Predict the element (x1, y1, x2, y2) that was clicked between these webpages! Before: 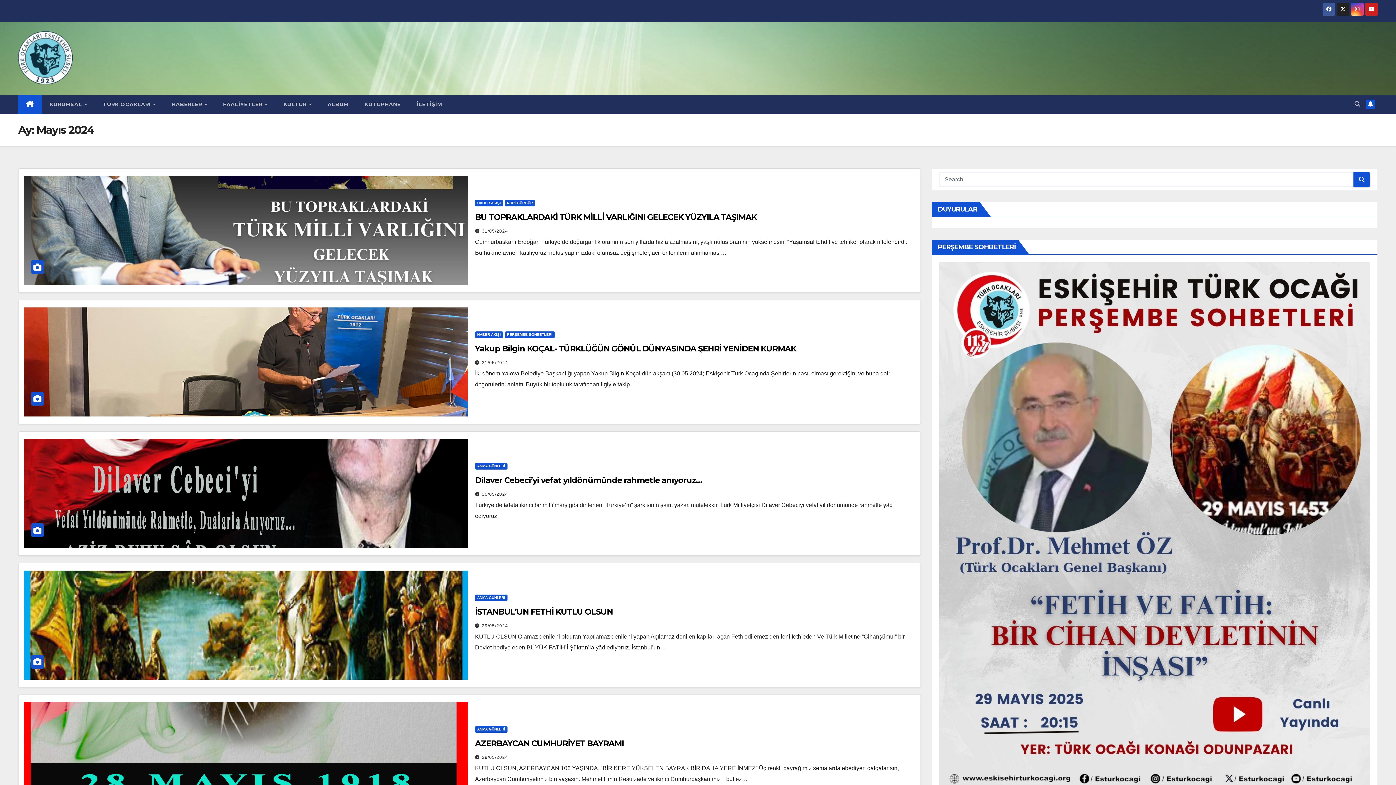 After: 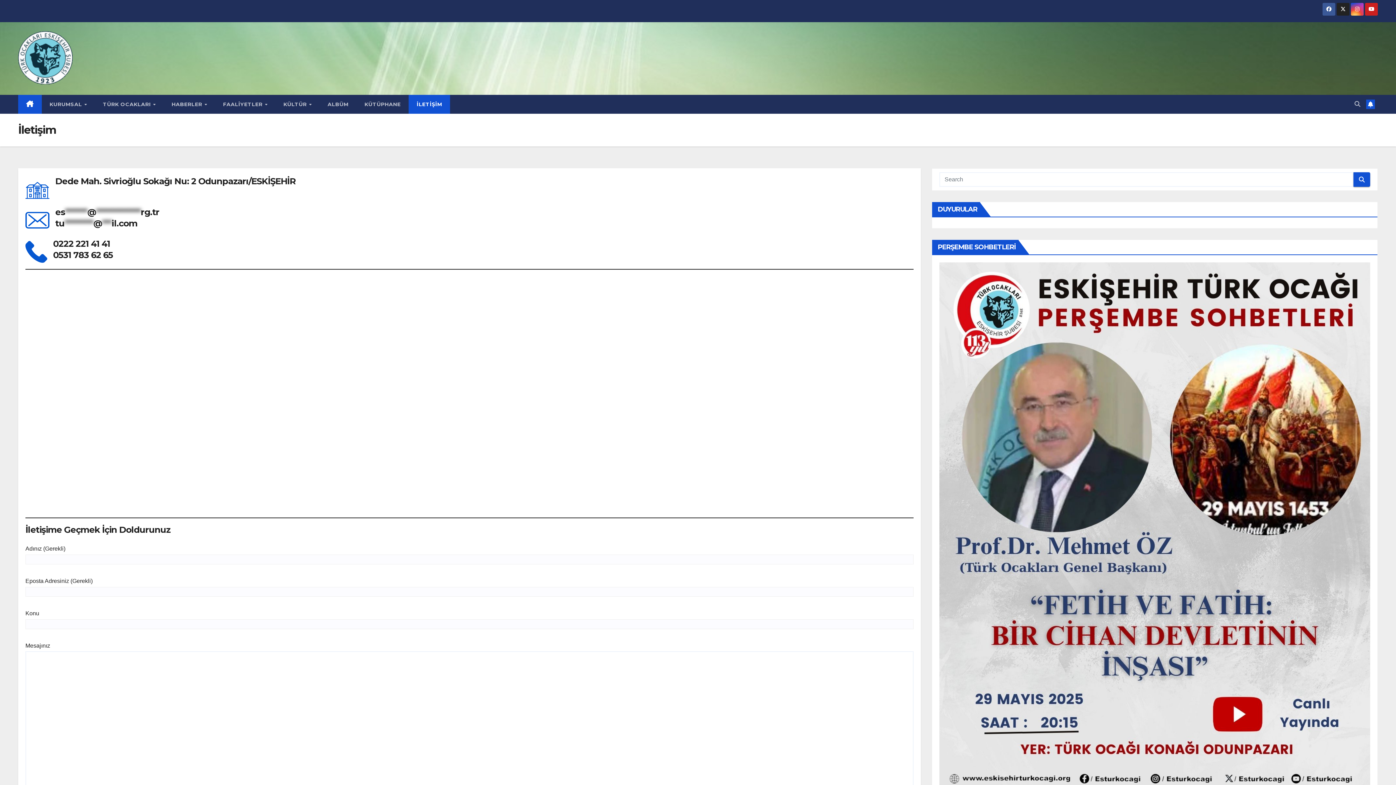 Action: bbox: (408, 94, 450, 113) label: İLETİŞİM